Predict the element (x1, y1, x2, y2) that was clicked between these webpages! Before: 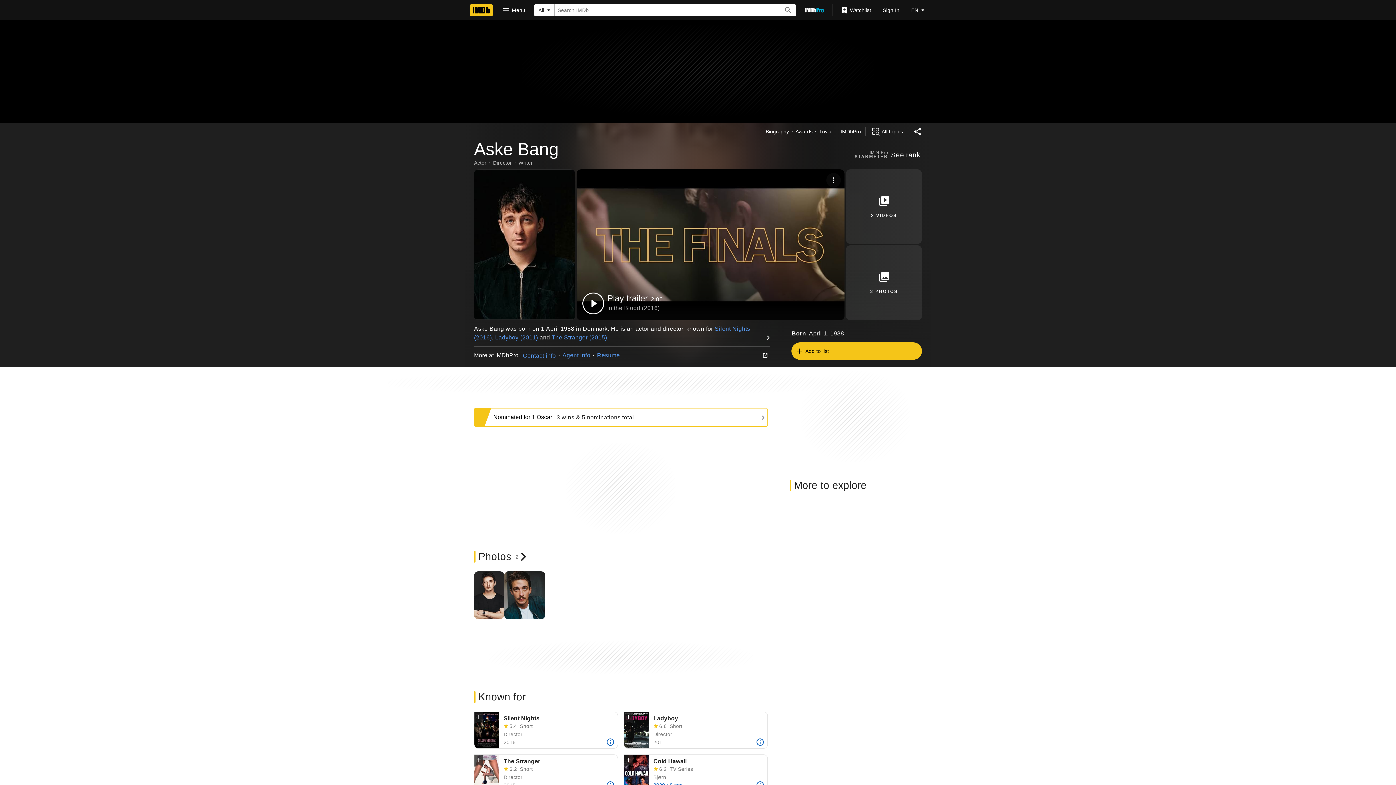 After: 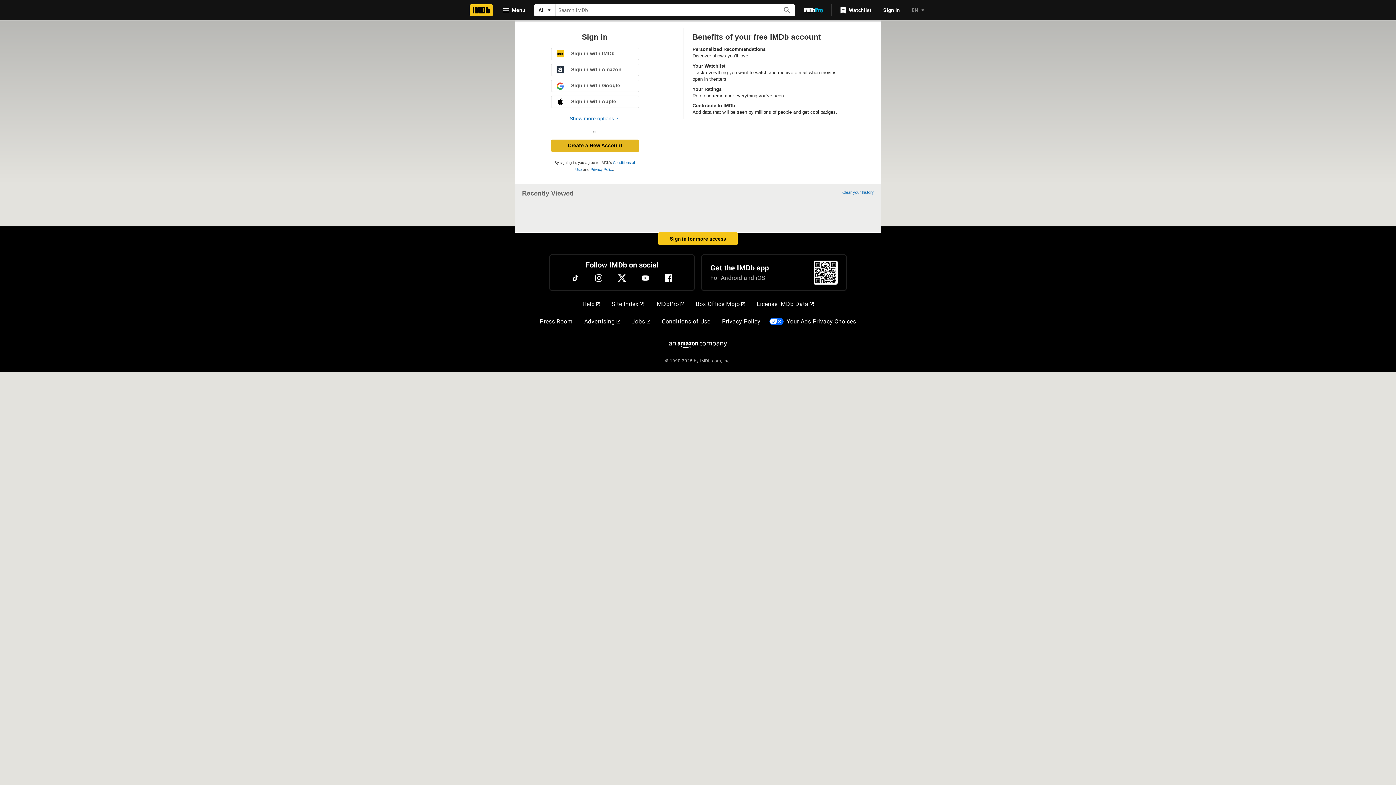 Action: bbox: (836, 3, 877, 16) label: Watchlist